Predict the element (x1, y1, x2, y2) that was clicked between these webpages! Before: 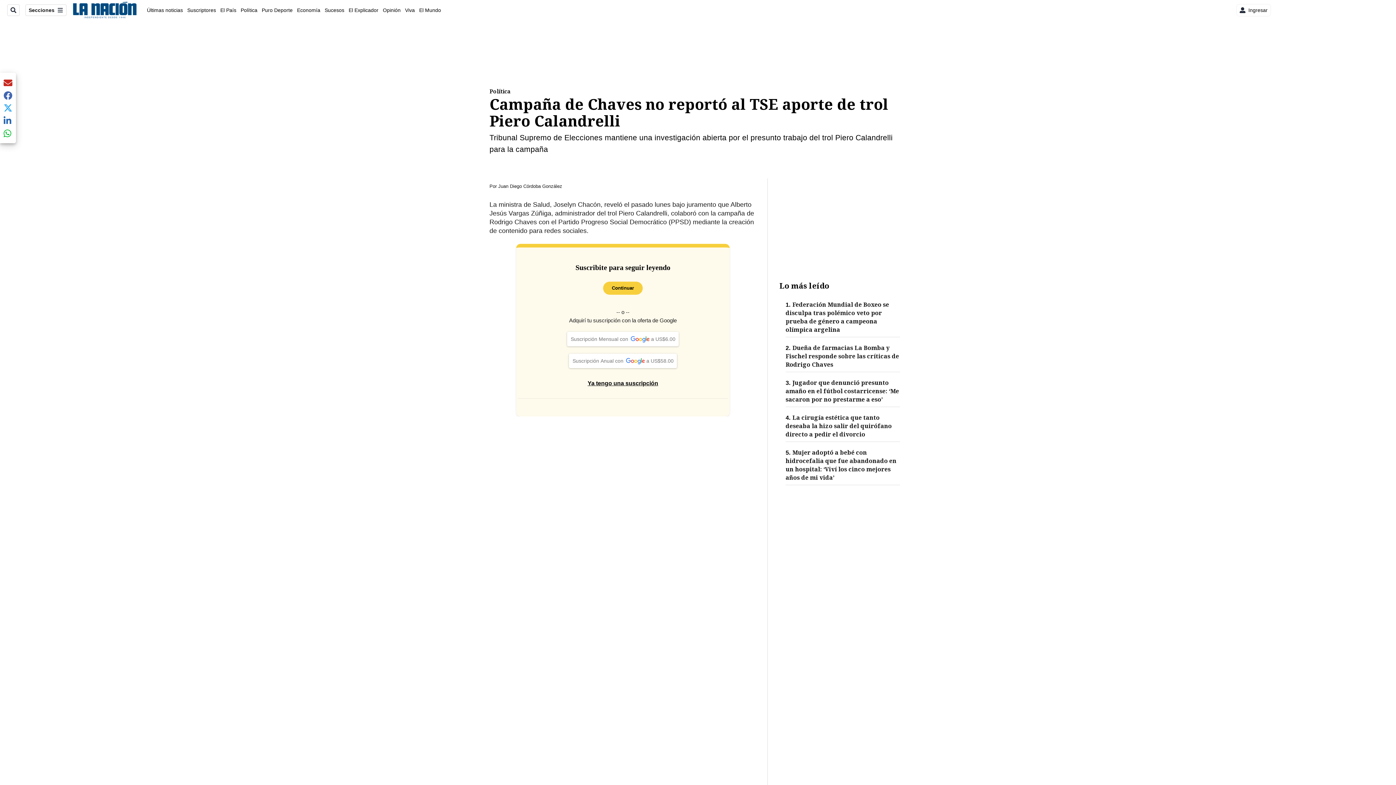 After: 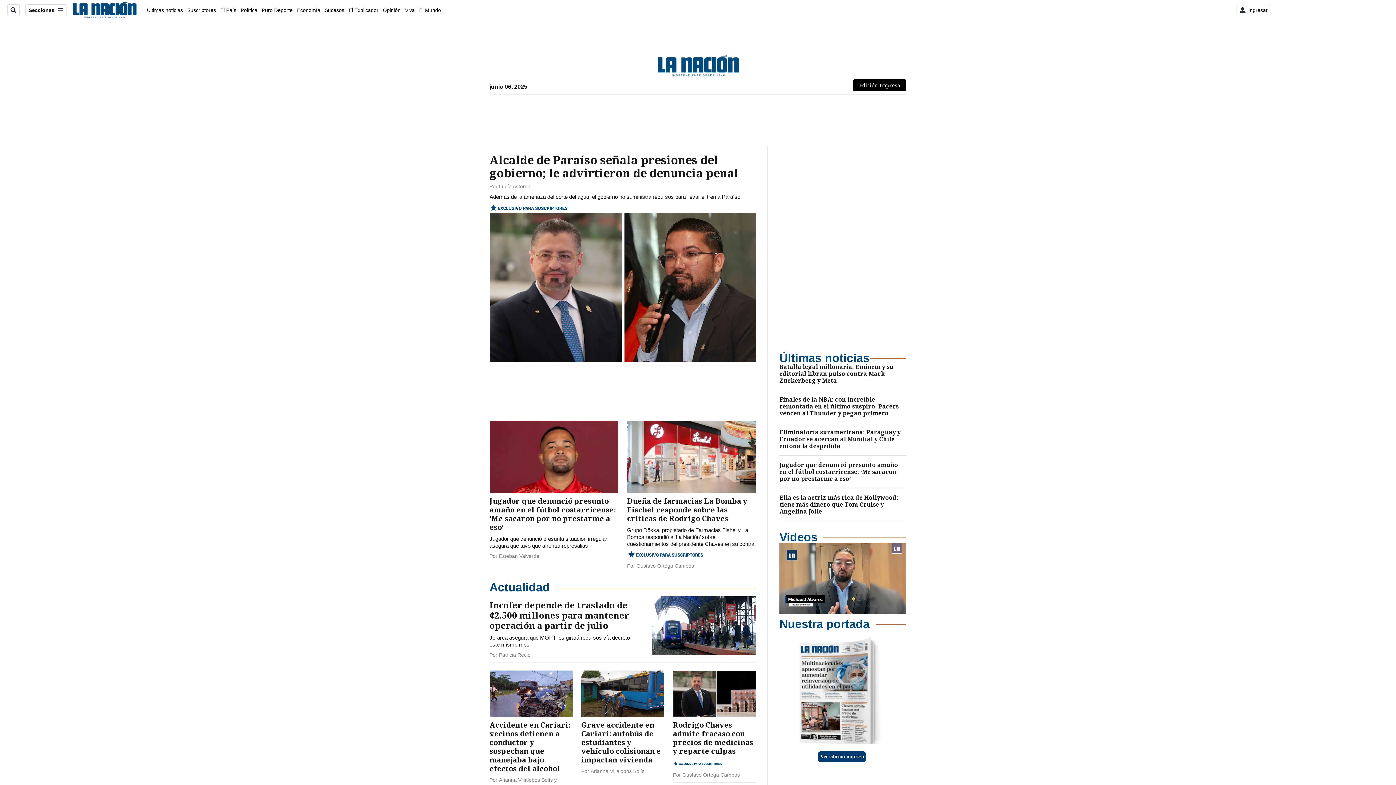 Action: bbox: (72, 1, 136, 19)